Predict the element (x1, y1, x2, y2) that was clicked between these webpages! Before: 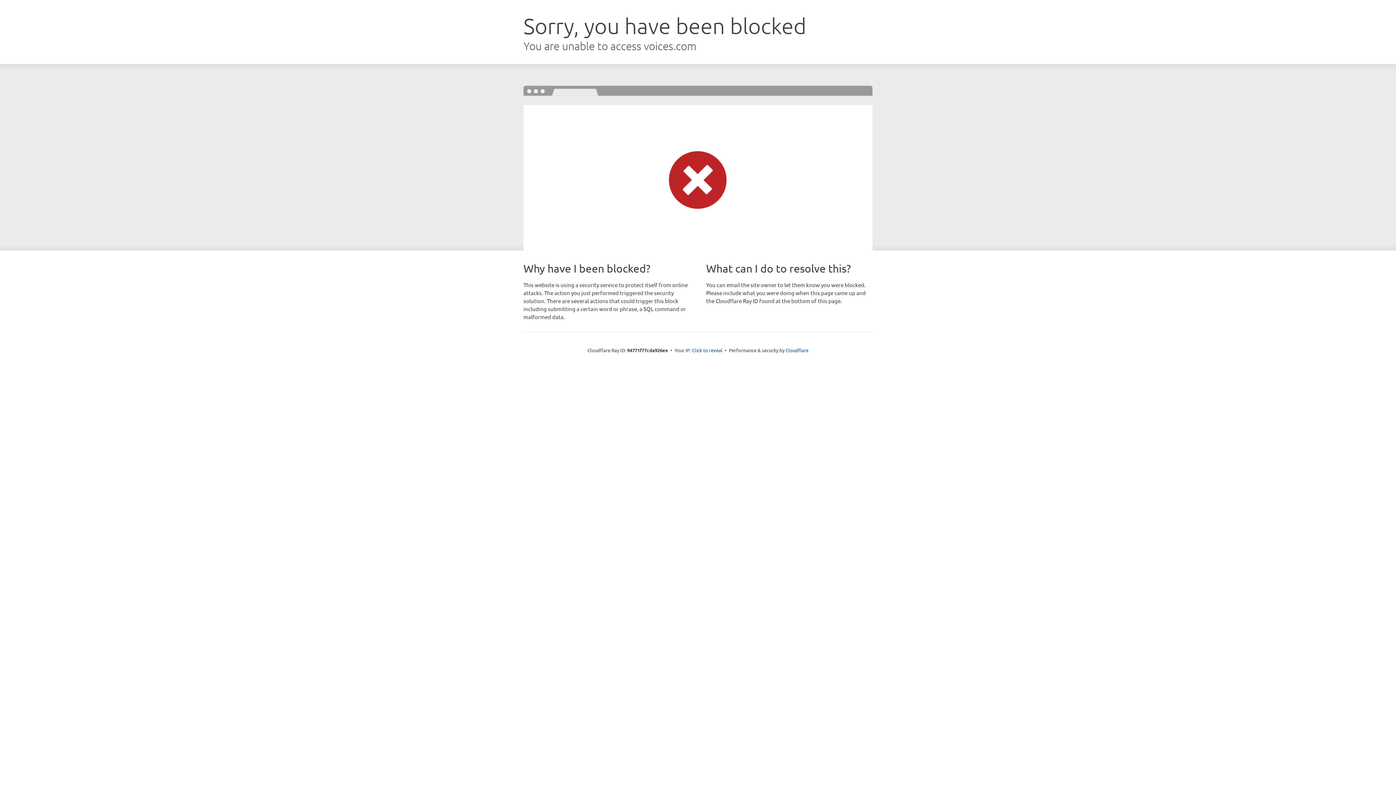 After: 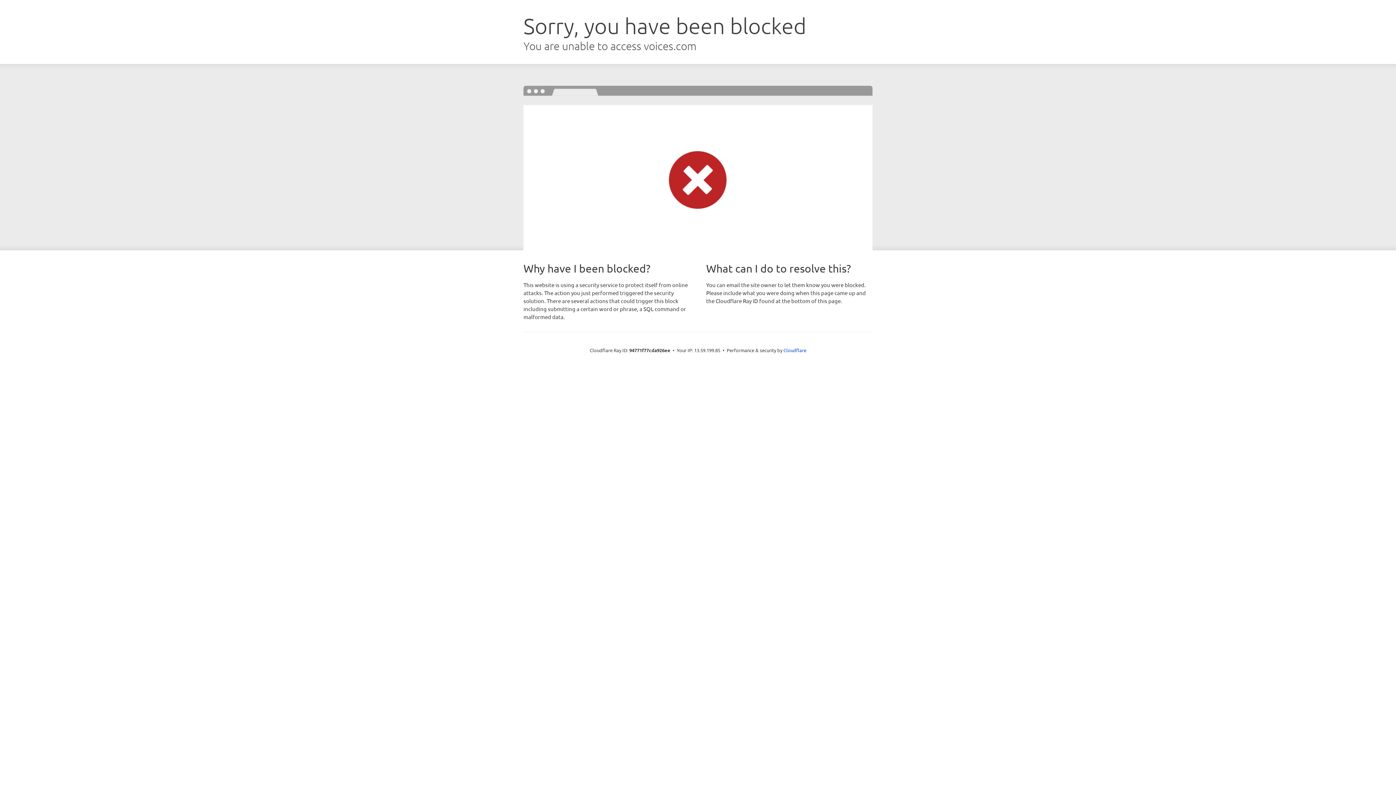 Action: bbox: (692, 346, 722, 353) label: Click to reveal